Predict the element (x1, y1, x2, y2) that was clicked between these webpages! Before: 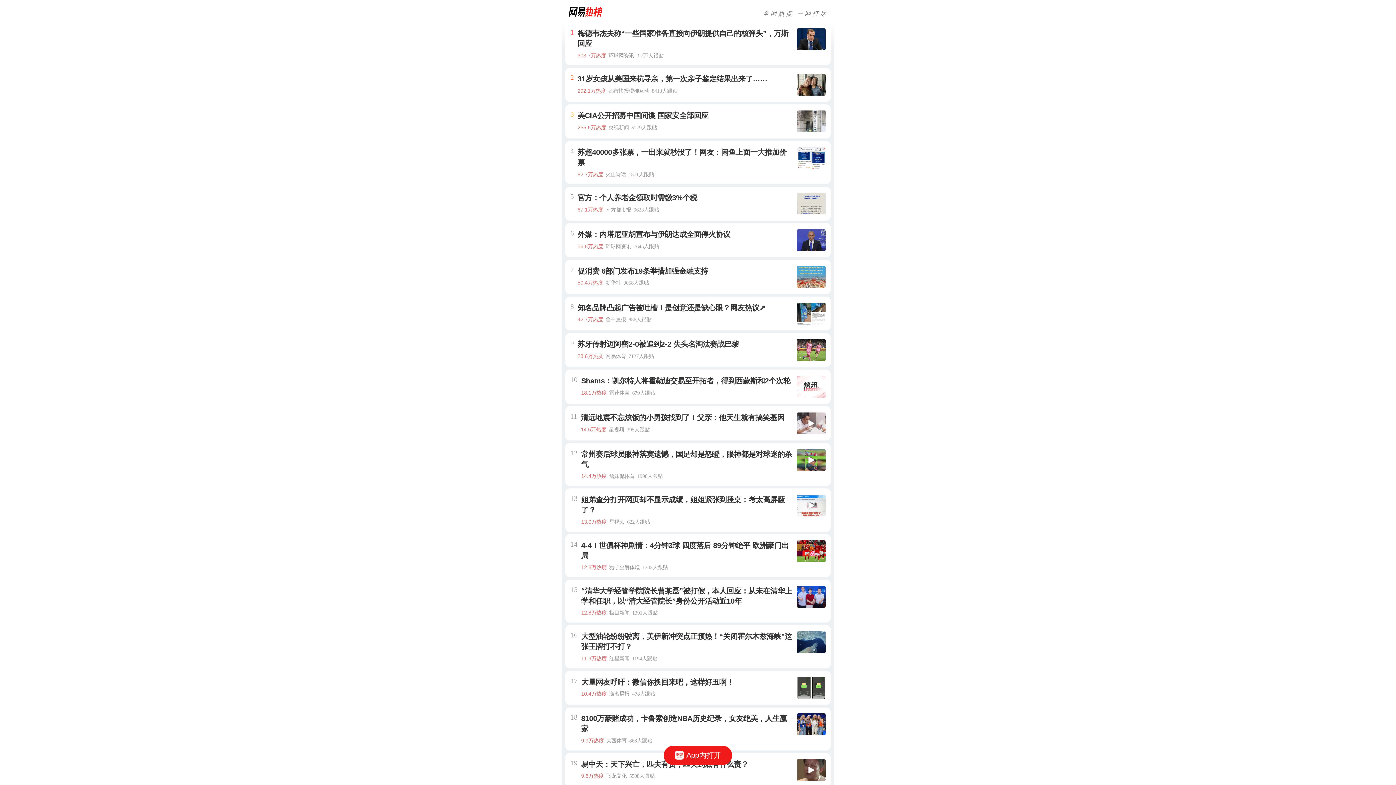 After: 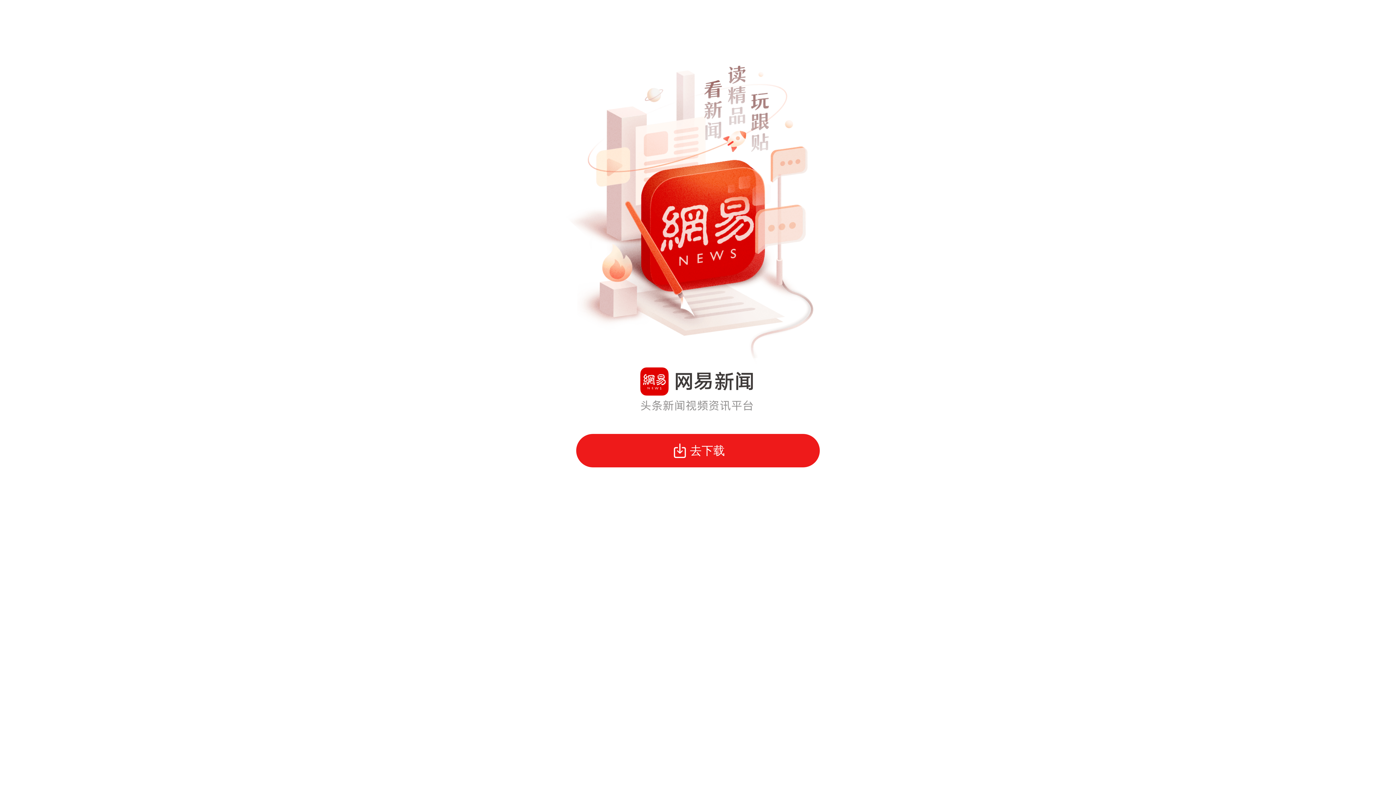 Action: label: App内打开 bbox: (663, 746, 732, 765)